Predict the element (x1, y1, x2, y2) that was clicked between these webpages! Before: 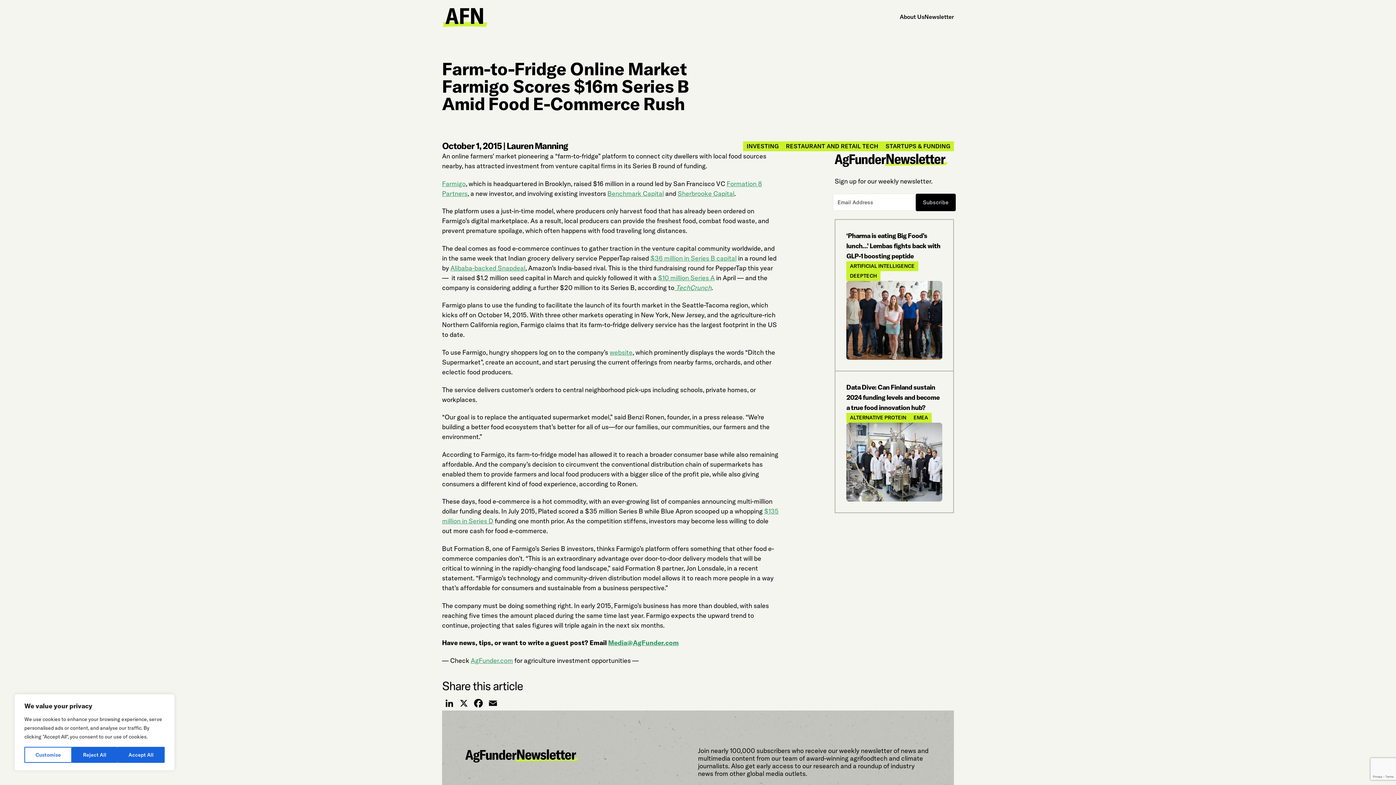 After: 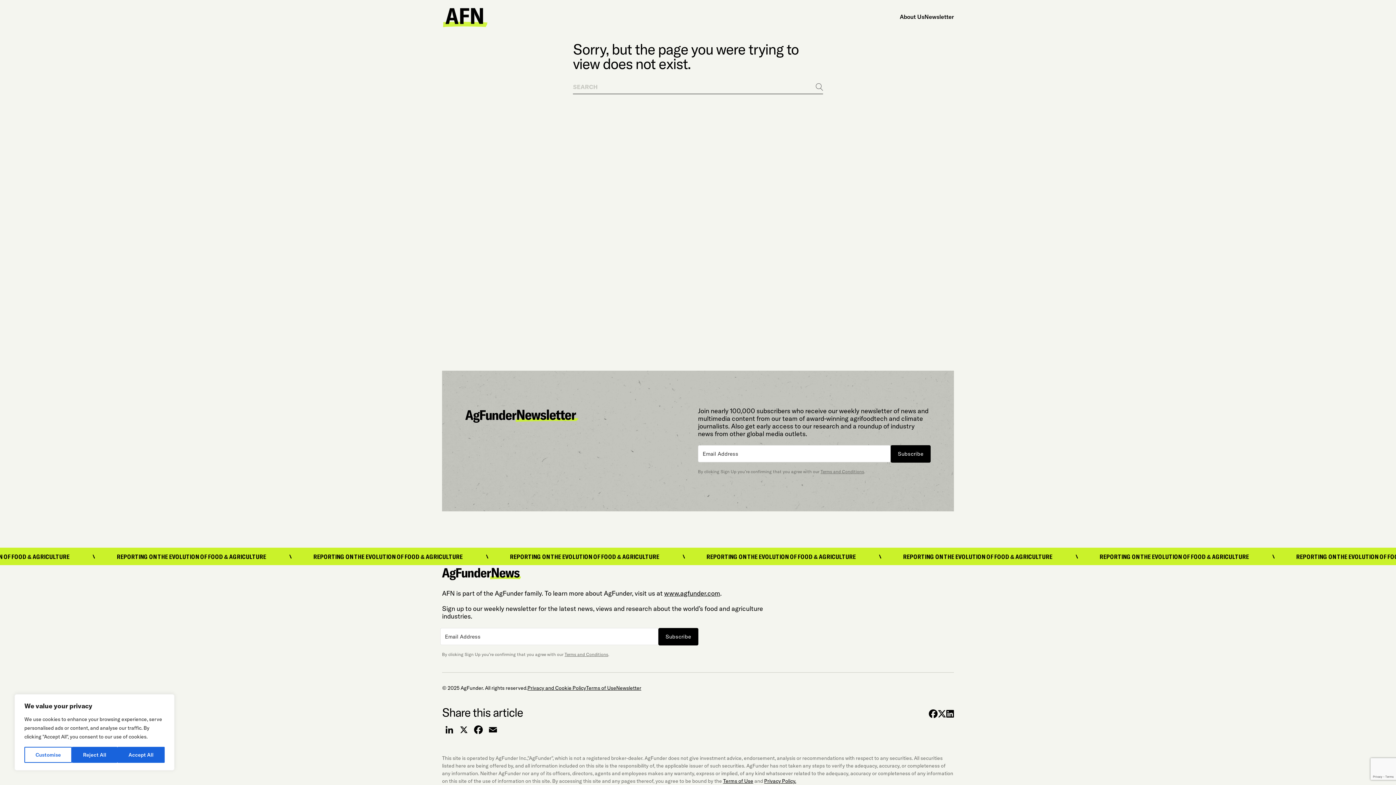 Action: label: $10 million Series A bbox: (658, 273, 714, 282)